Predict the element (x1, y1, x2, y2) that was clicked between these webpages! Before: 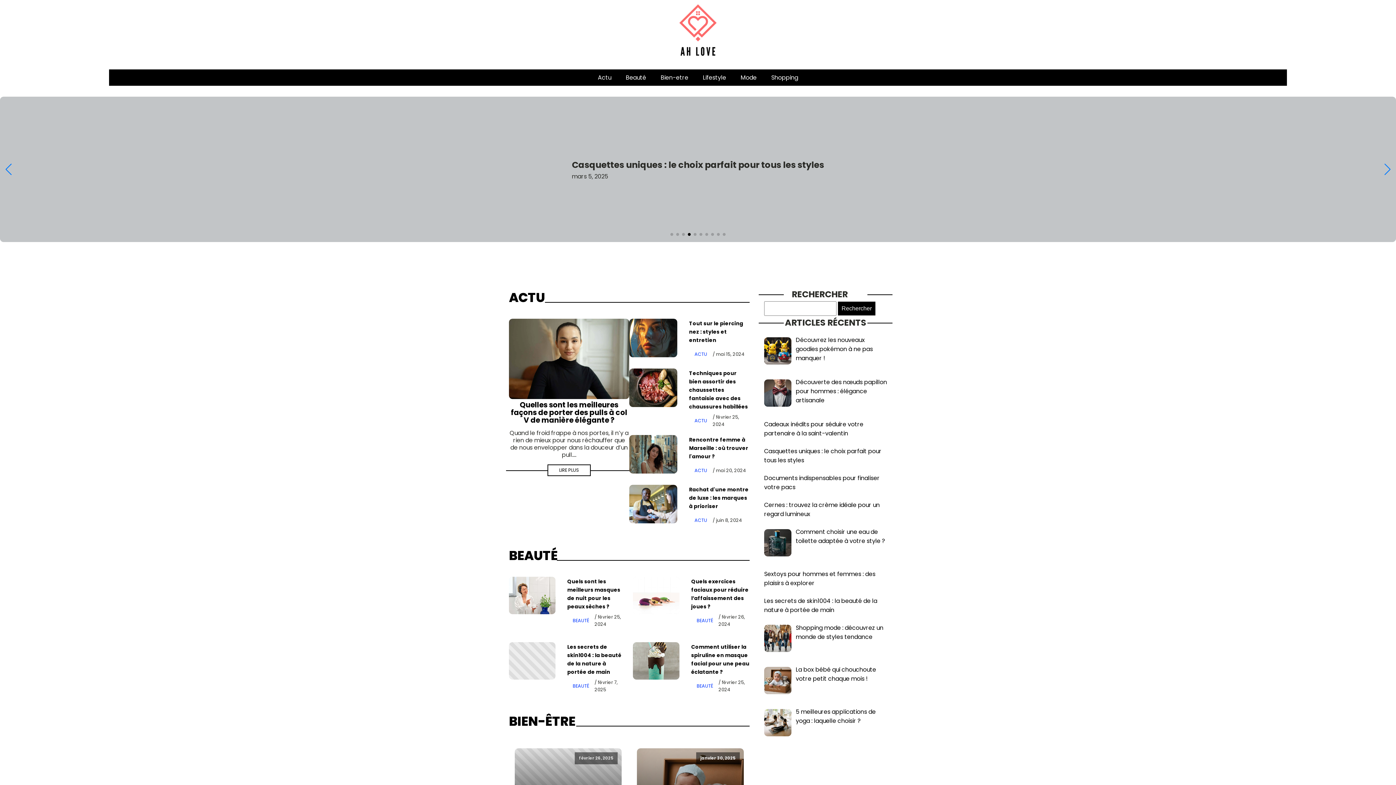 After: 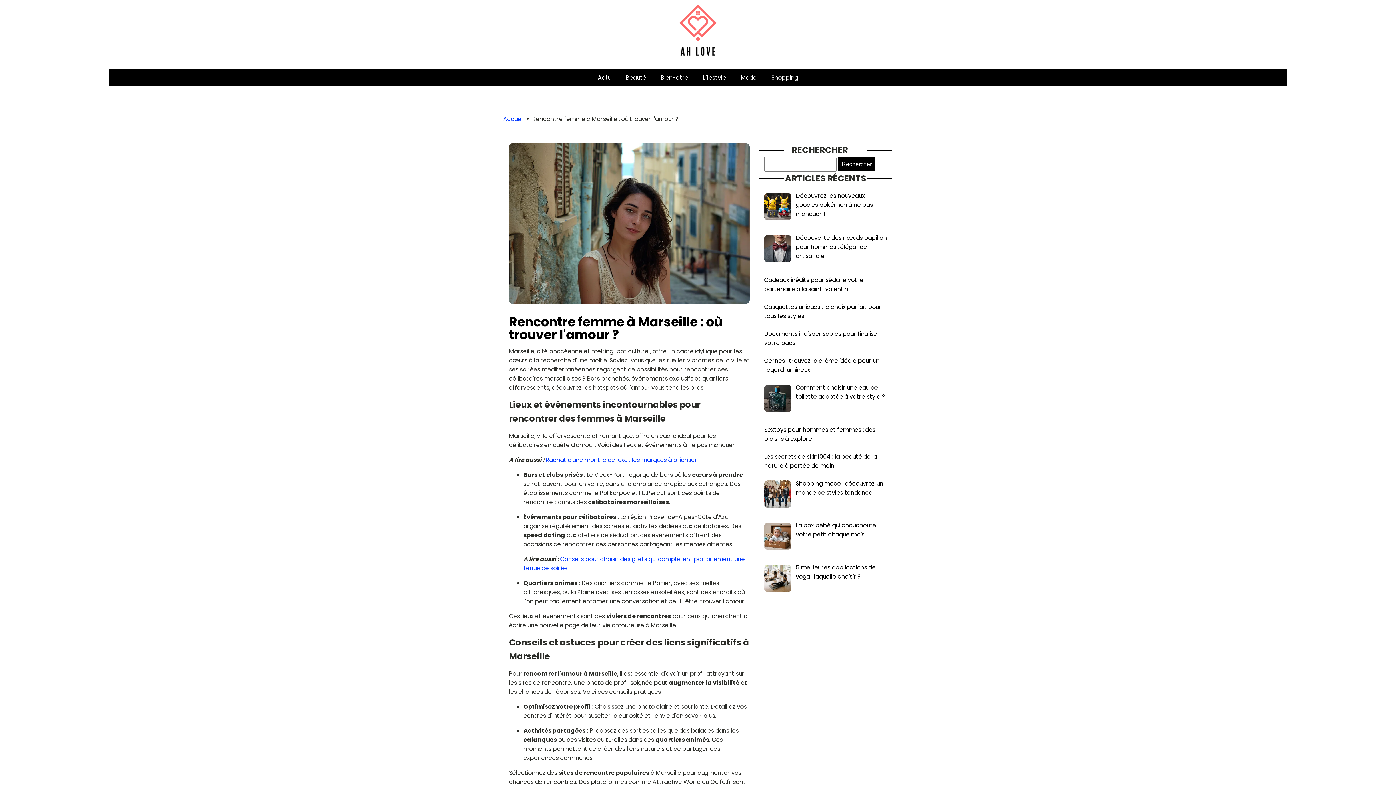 Action: bbox: (629, 435, 677, 473)